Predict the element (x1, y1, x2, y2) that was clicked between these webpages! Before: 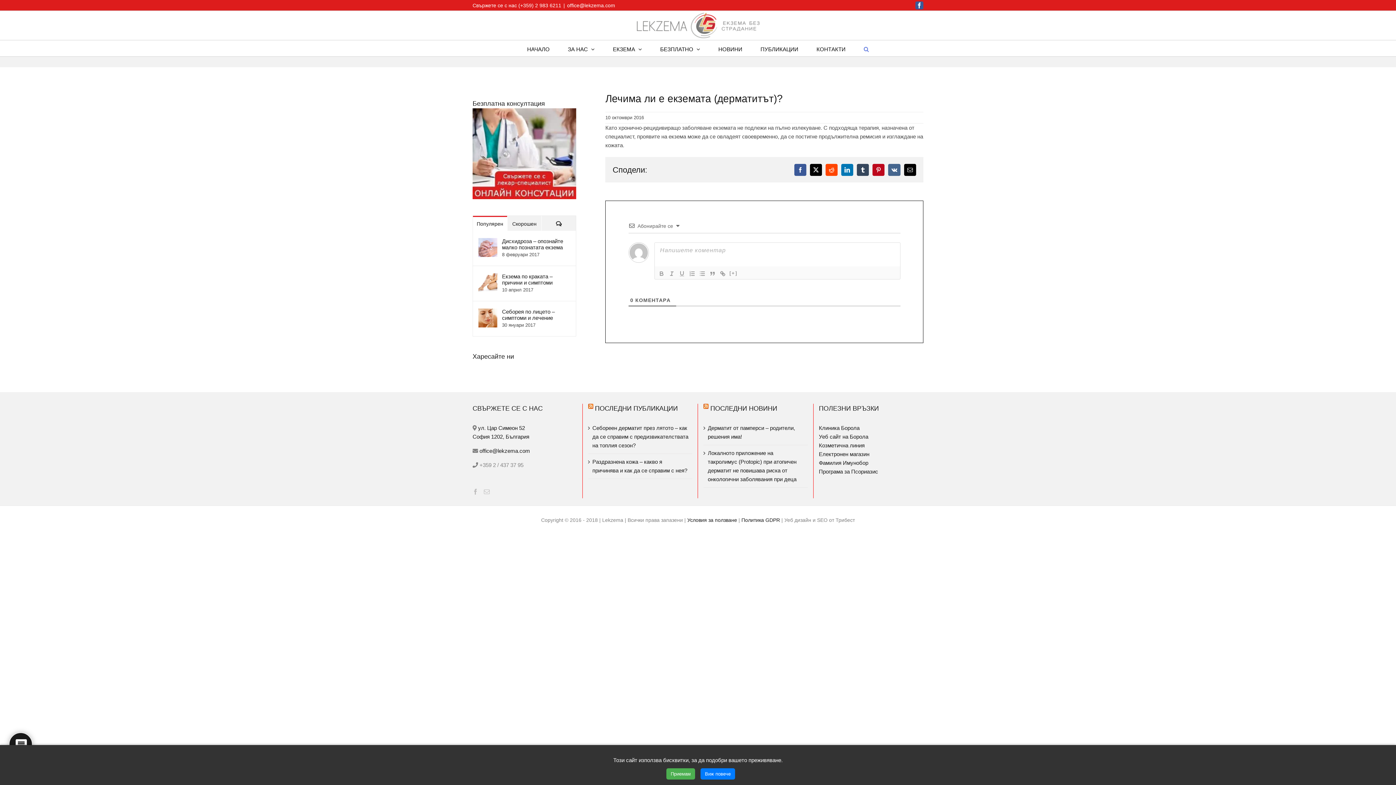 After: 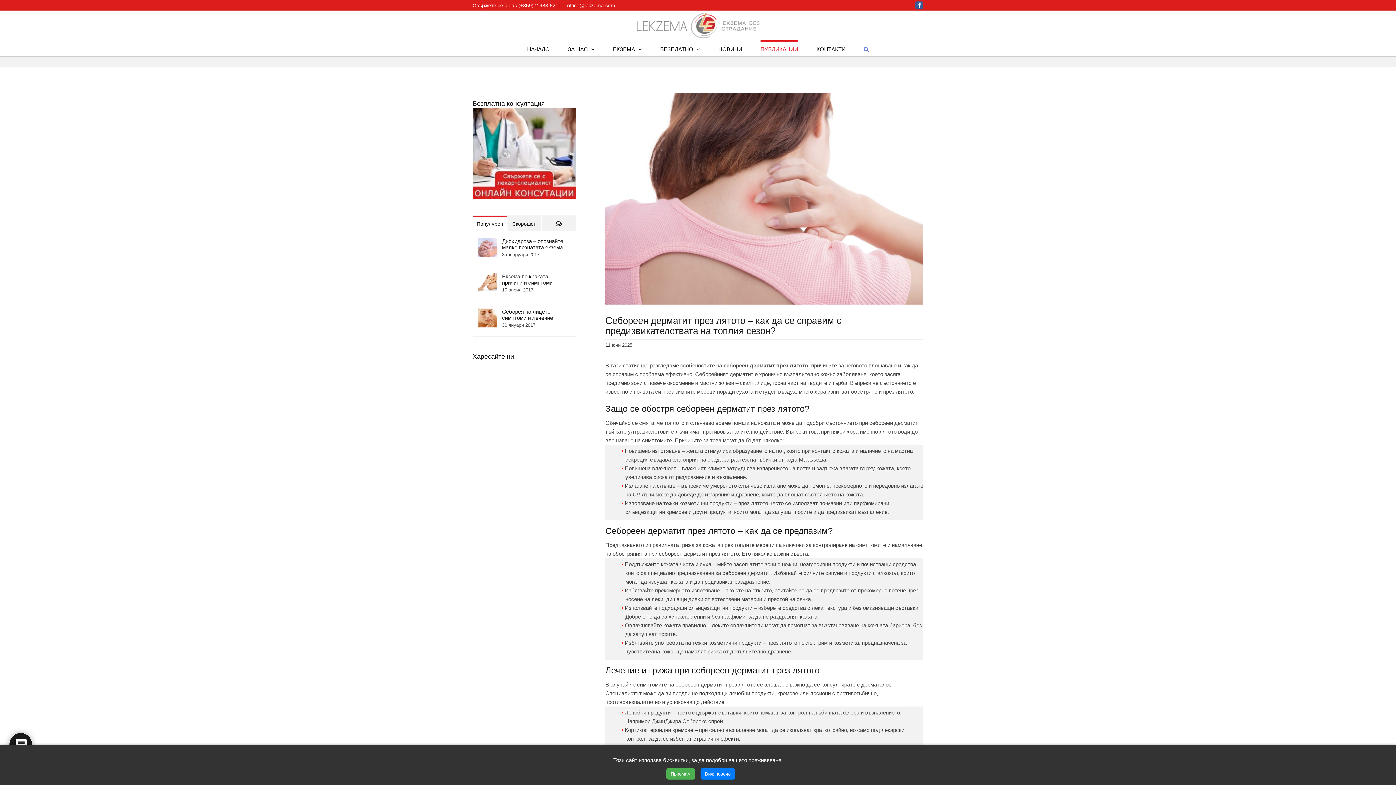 Action: bbox: (592, 424, 688, 450) label: Себореен дерматит през лятото – как да се справим с предизвикателствата на топлия сезон?